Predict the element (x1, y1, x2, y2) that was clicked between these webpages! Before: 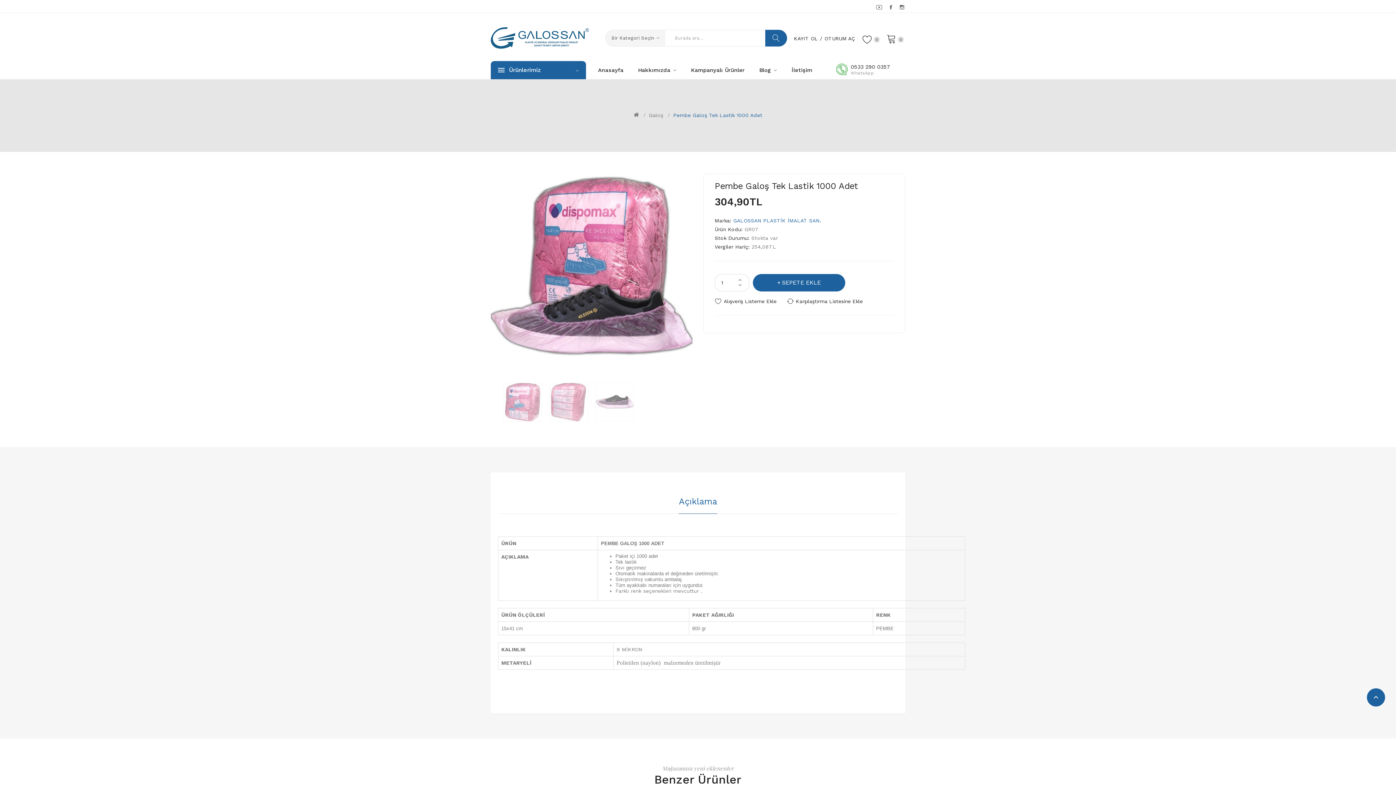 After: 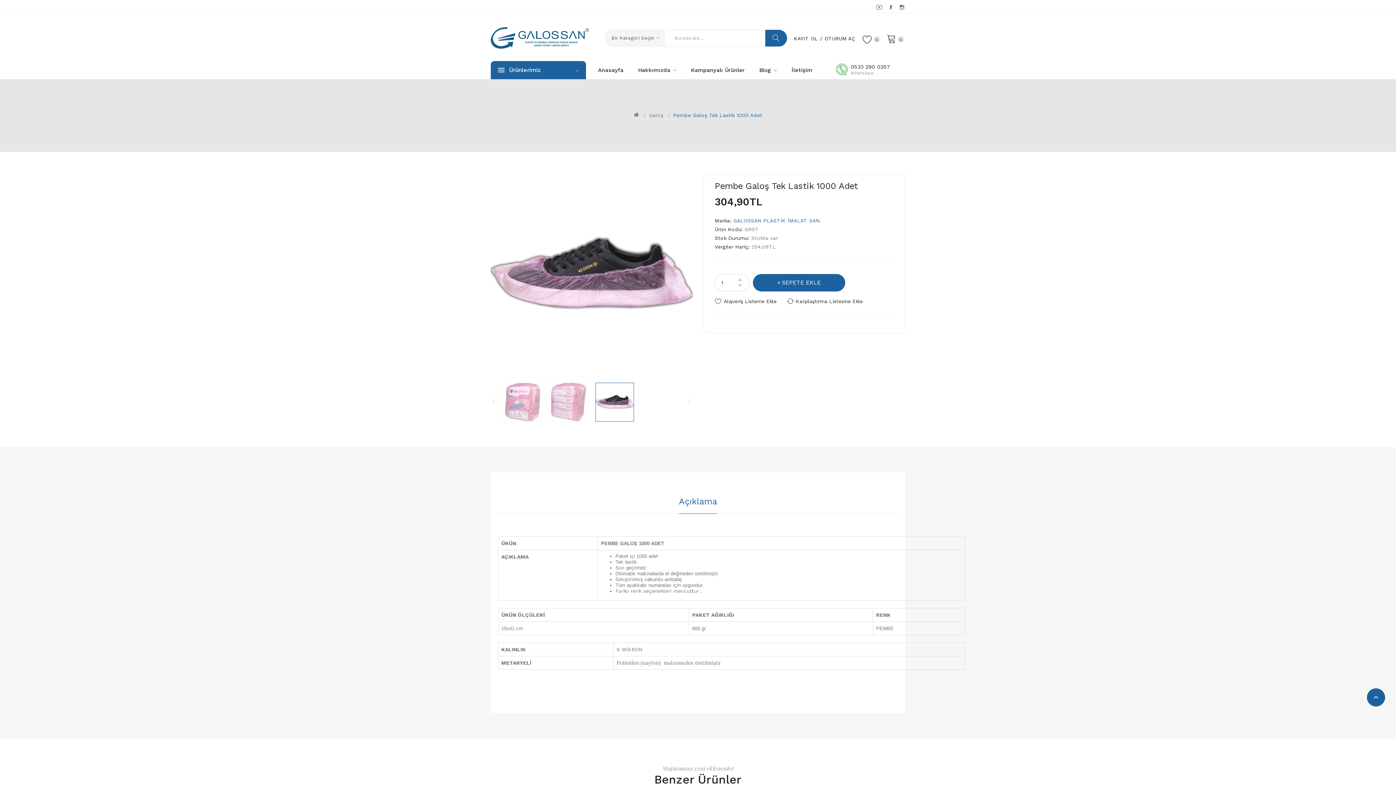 Action: bbox: (595, 383, 634, 421)